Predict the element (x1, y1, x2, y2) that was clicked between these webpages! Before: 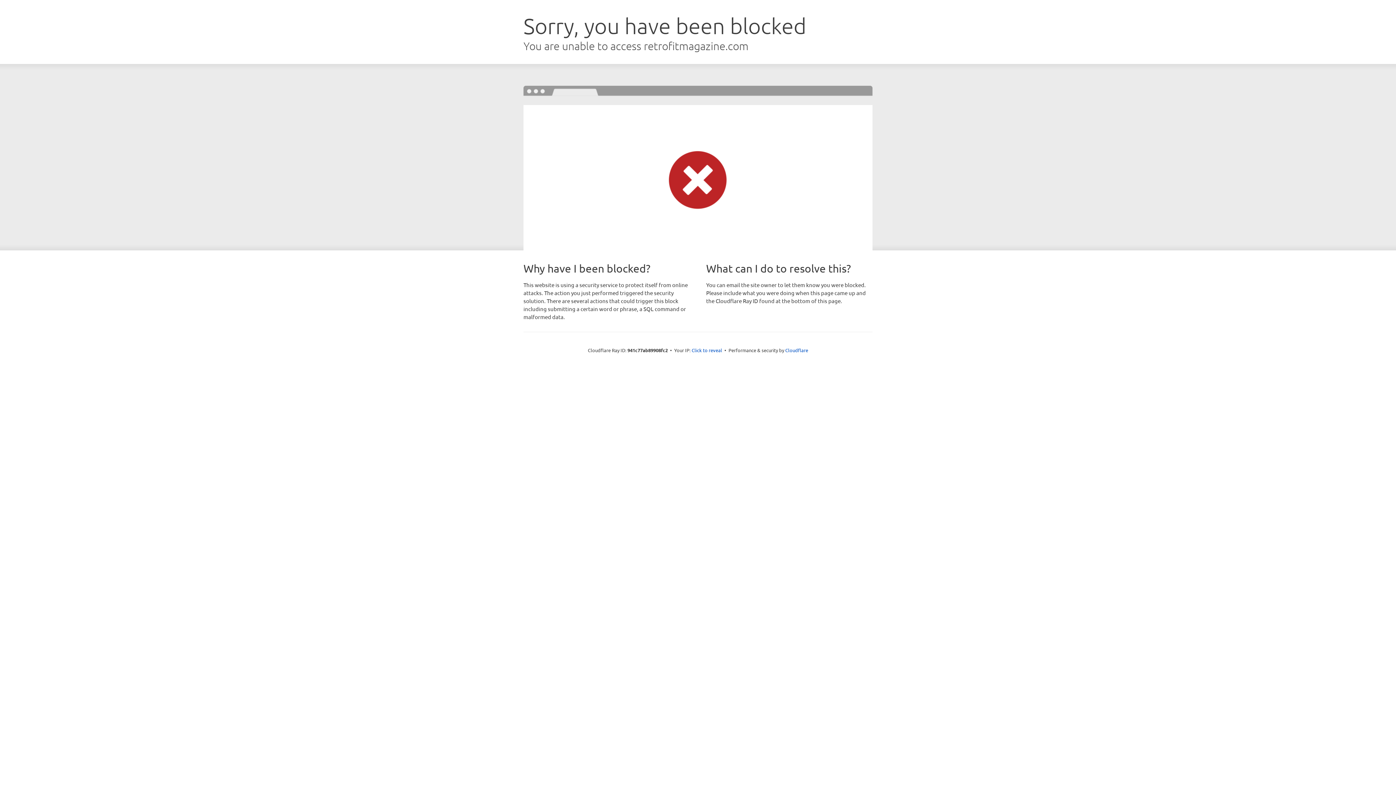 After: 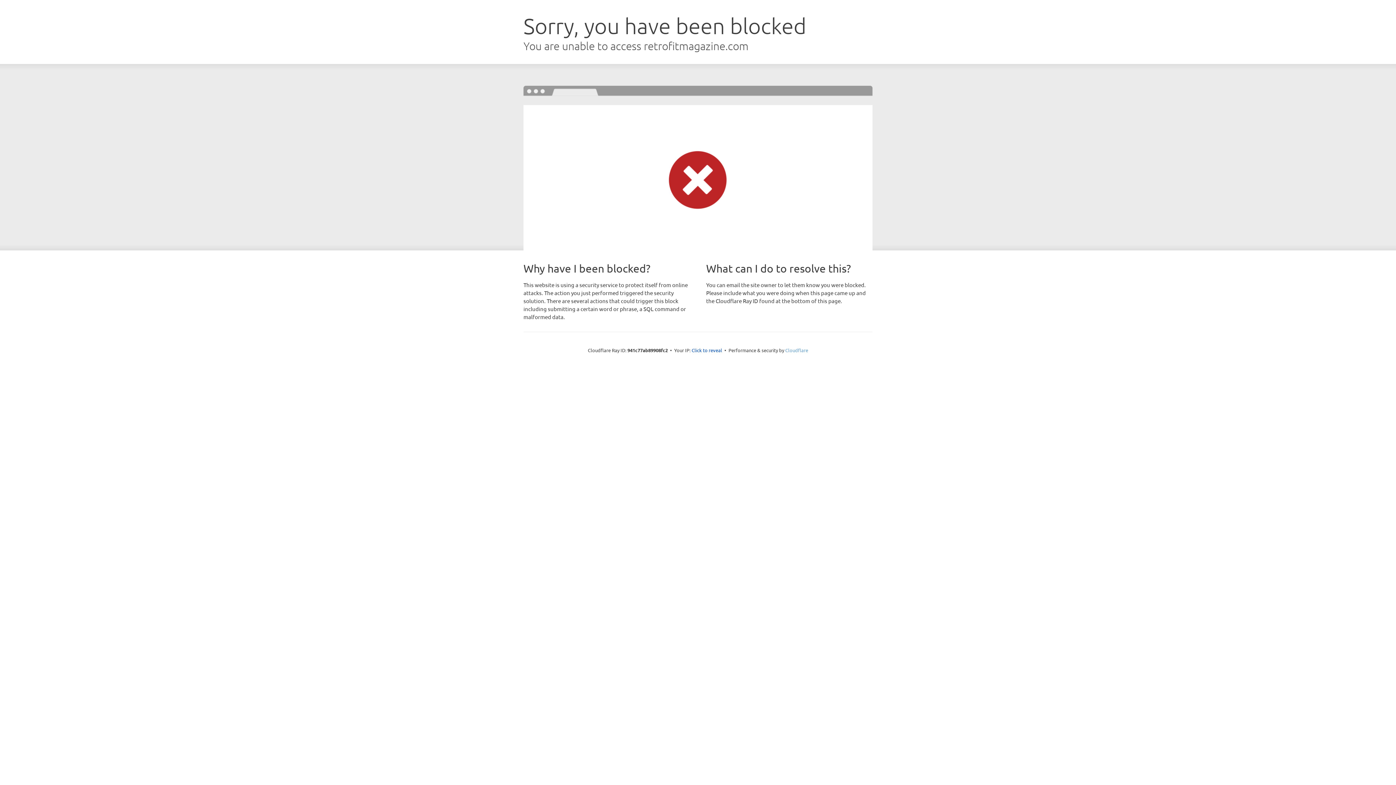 Action: bbox: (785, 347, 808, 353) label: Cloudflare